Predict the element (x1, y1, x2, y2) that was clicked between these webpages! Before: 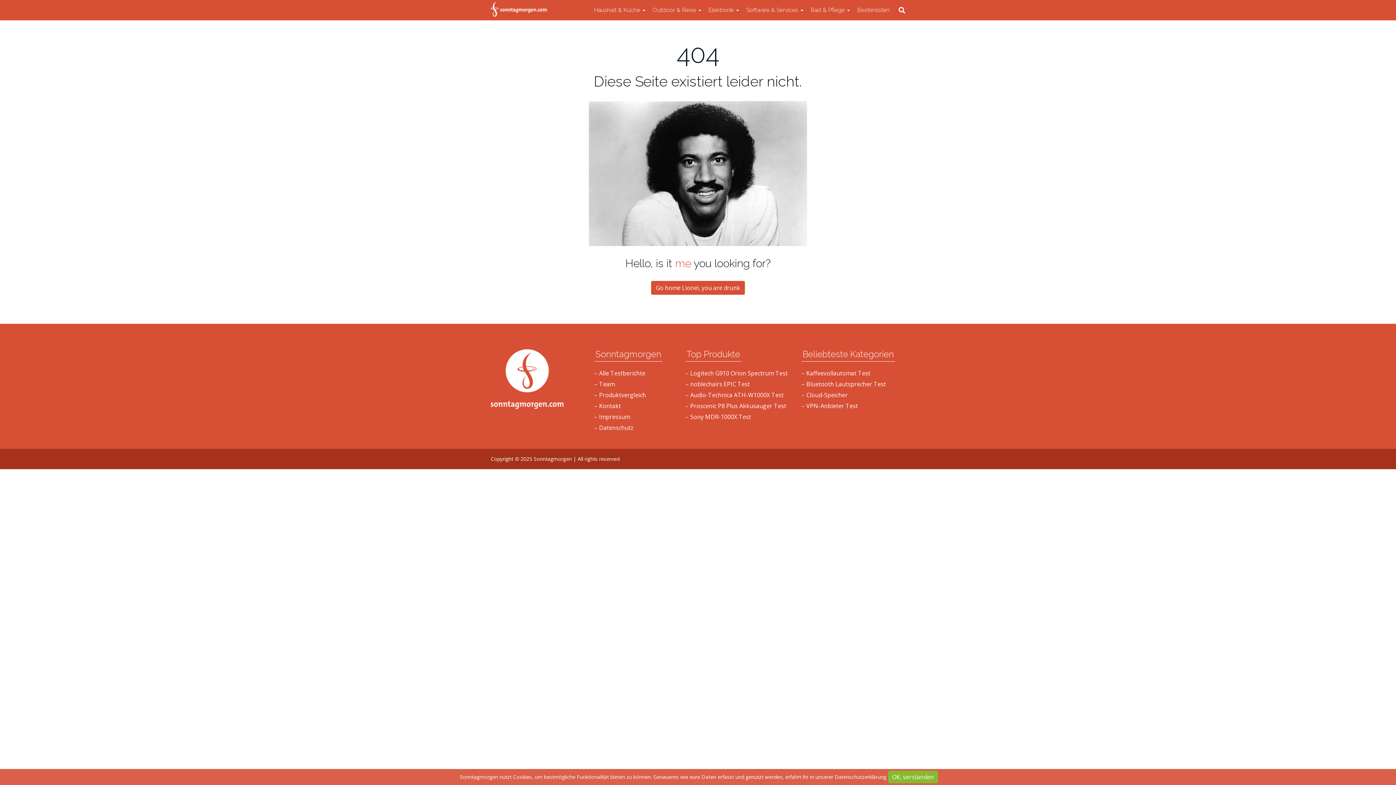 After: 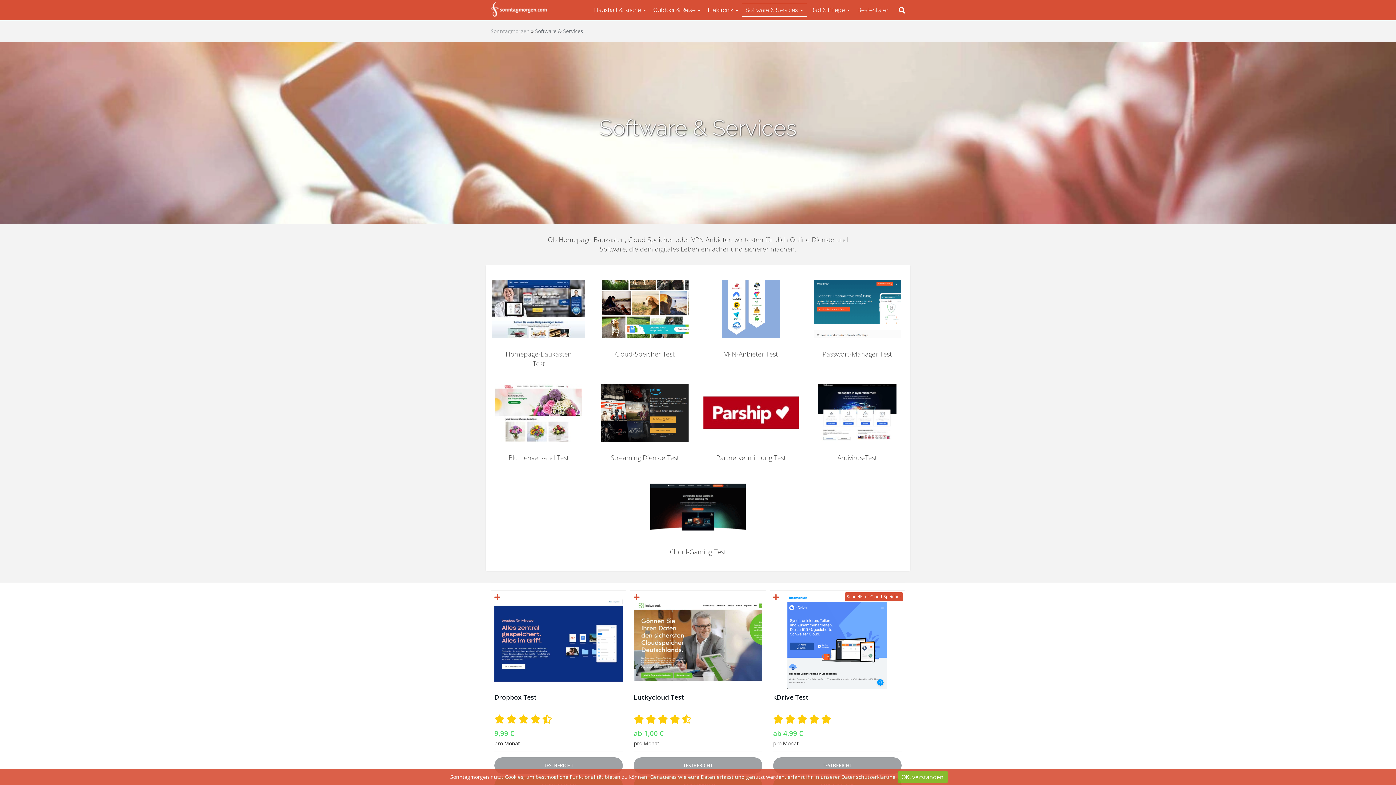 Action: bbox: (742, 3, 807, 16) label: Software & Services 